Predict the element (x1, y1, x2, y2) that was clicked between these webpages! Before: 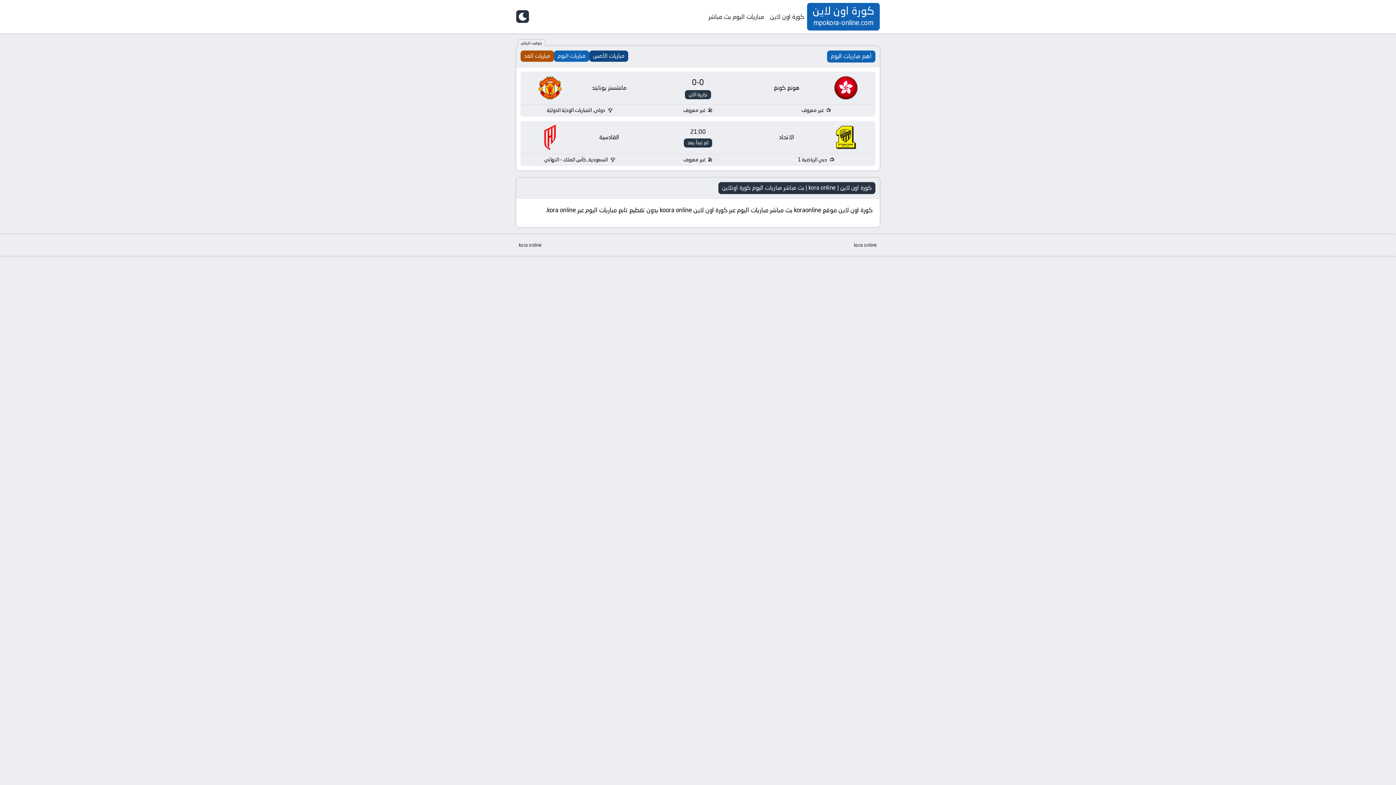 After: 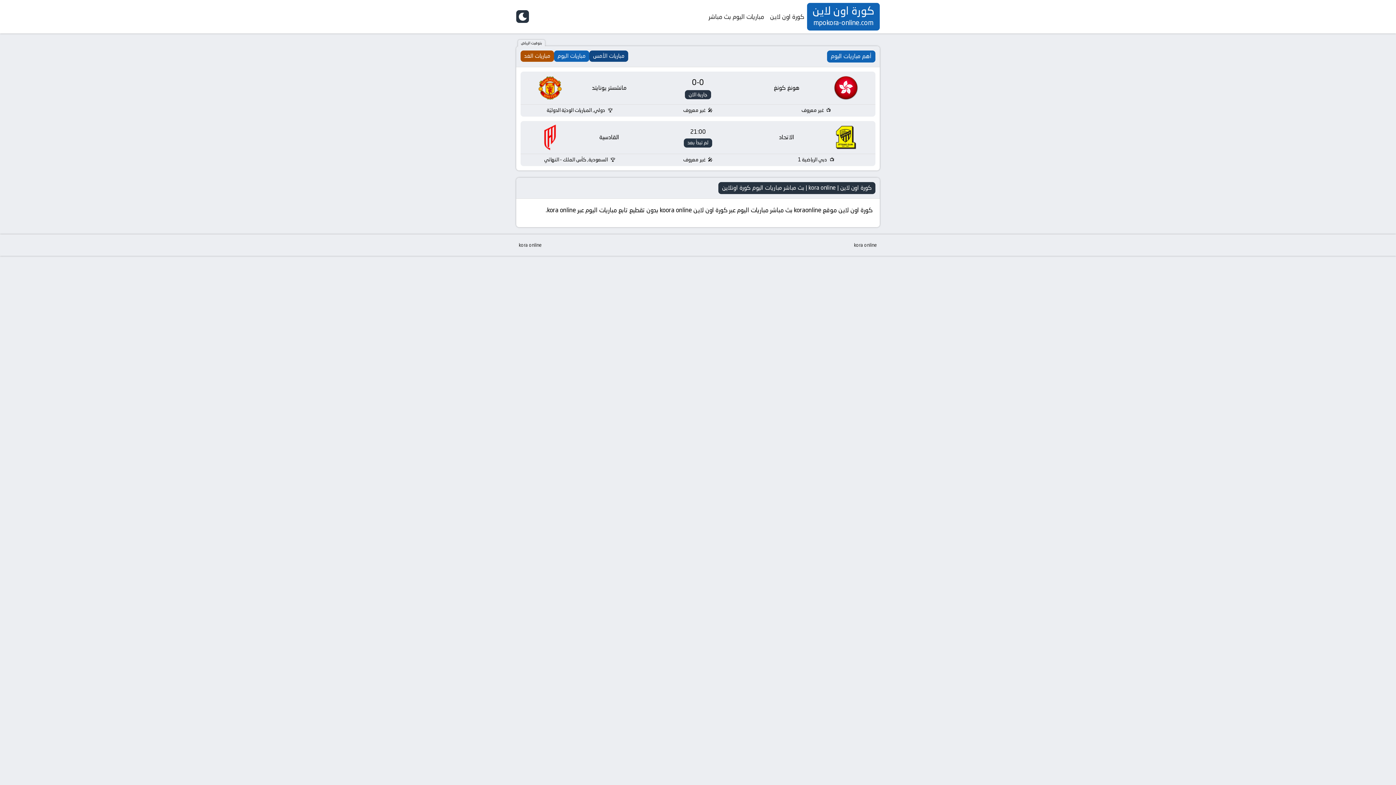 Action: label: كورة اون لاين bbox: (767, 9, 807, 24)